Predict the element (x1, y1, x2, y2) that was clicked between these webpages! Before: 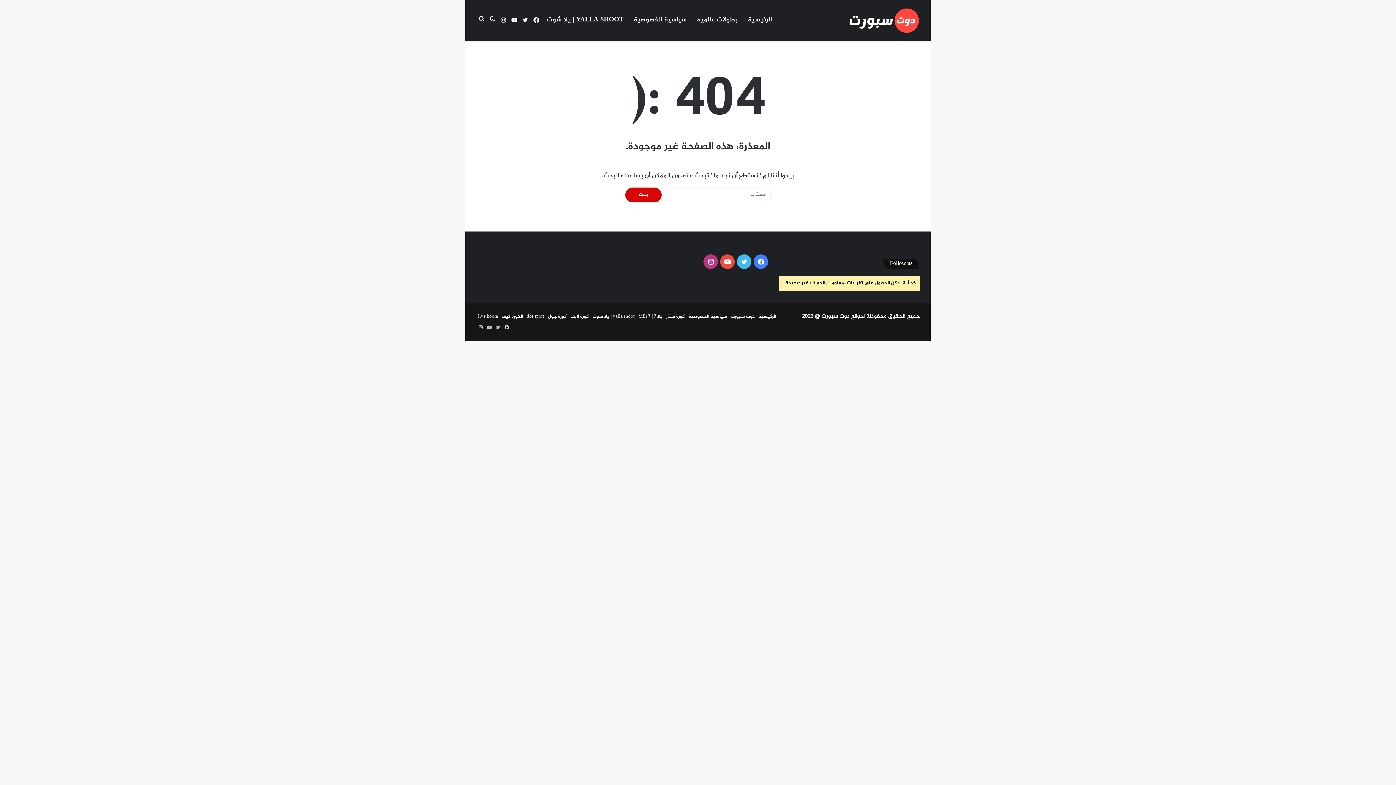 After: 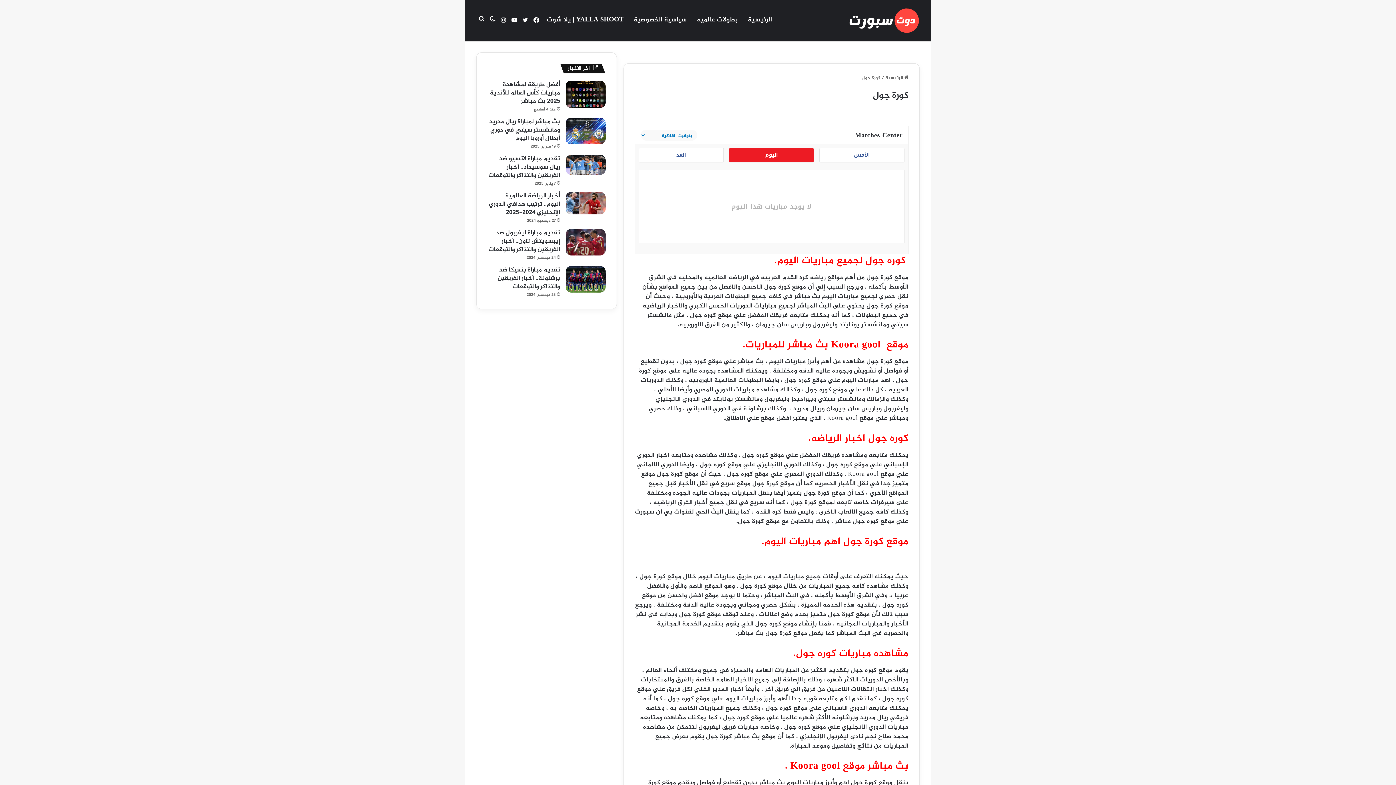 Action: label: كورة جول bbox: (548, 312, 566, 320)